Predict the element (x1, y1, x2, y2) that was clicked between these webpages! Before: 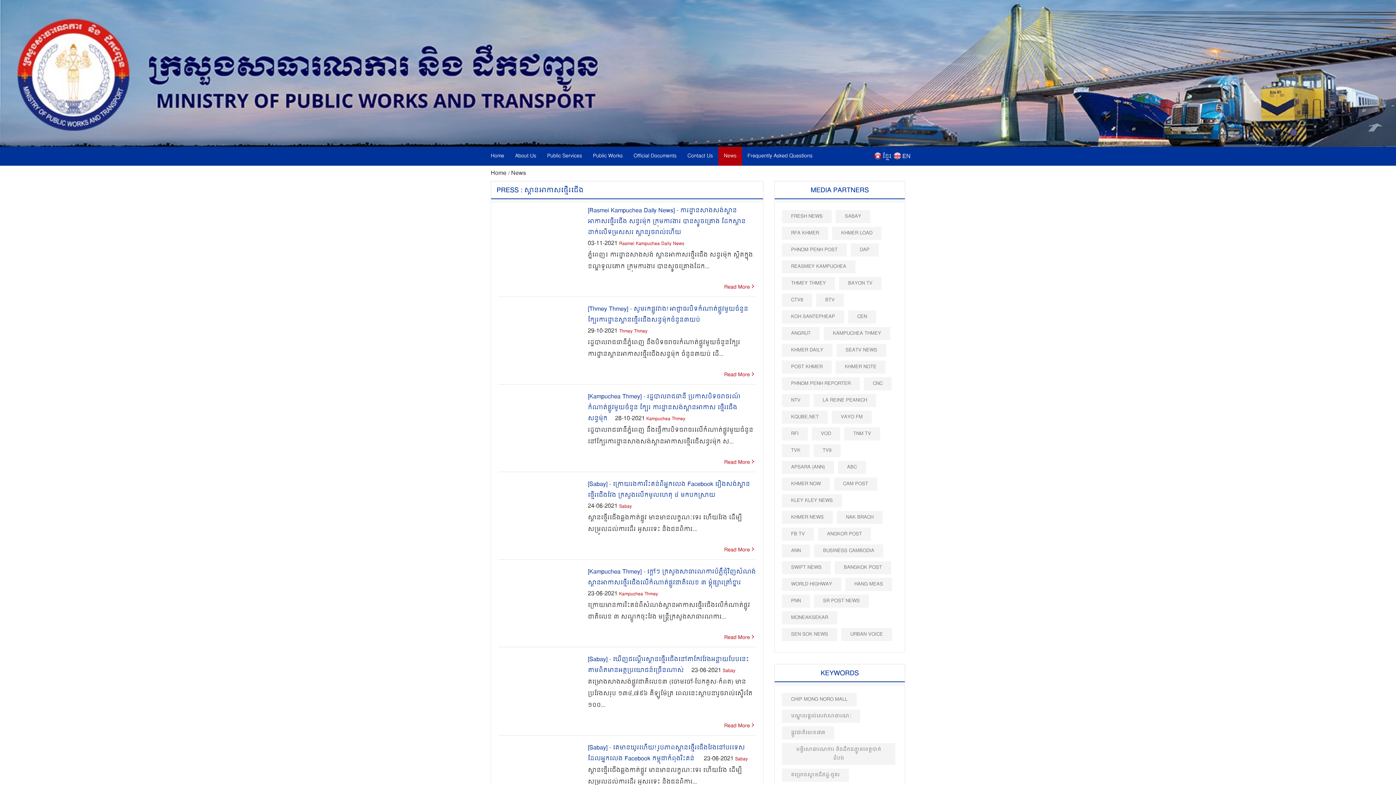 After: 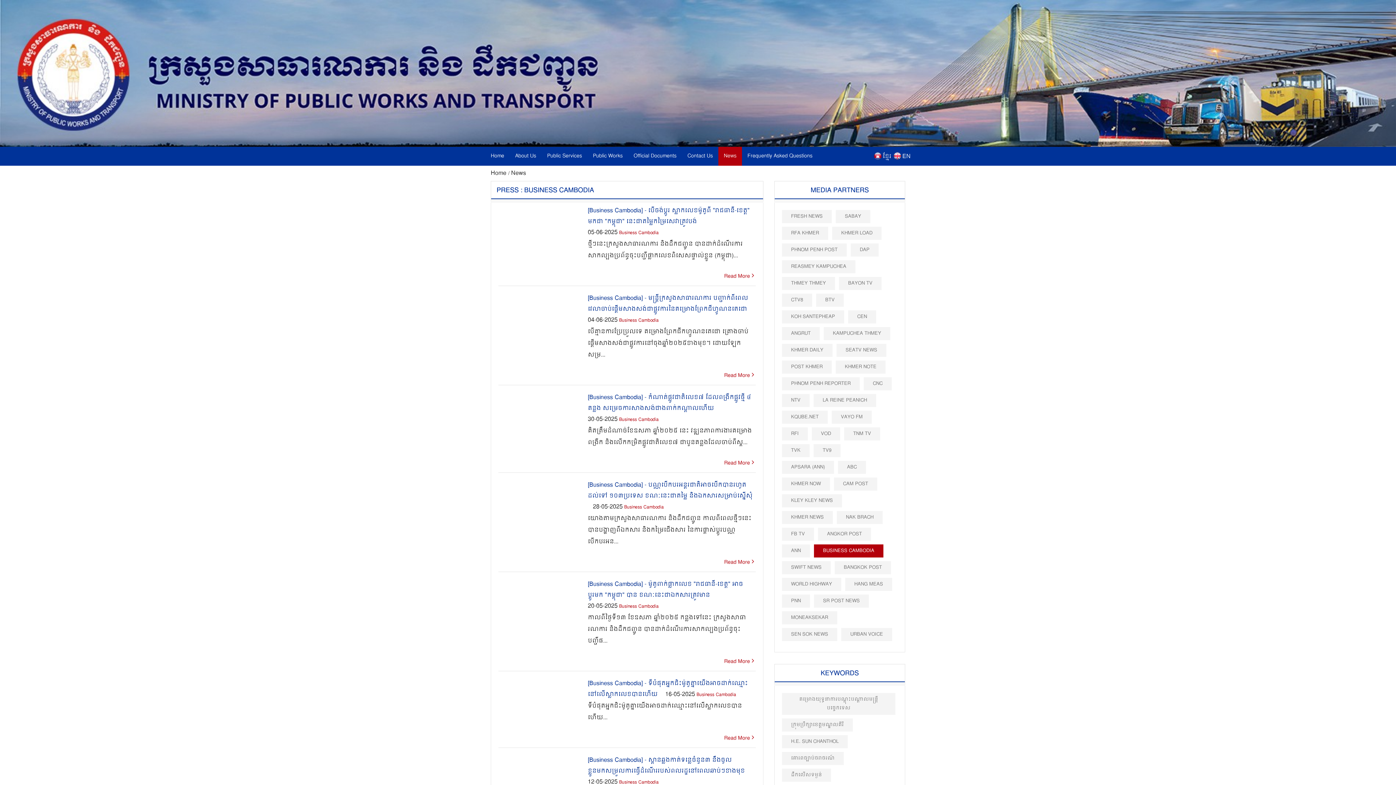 Action: bbox: (814, 544, 883, 557) label: BUSINESS CAMBODIA